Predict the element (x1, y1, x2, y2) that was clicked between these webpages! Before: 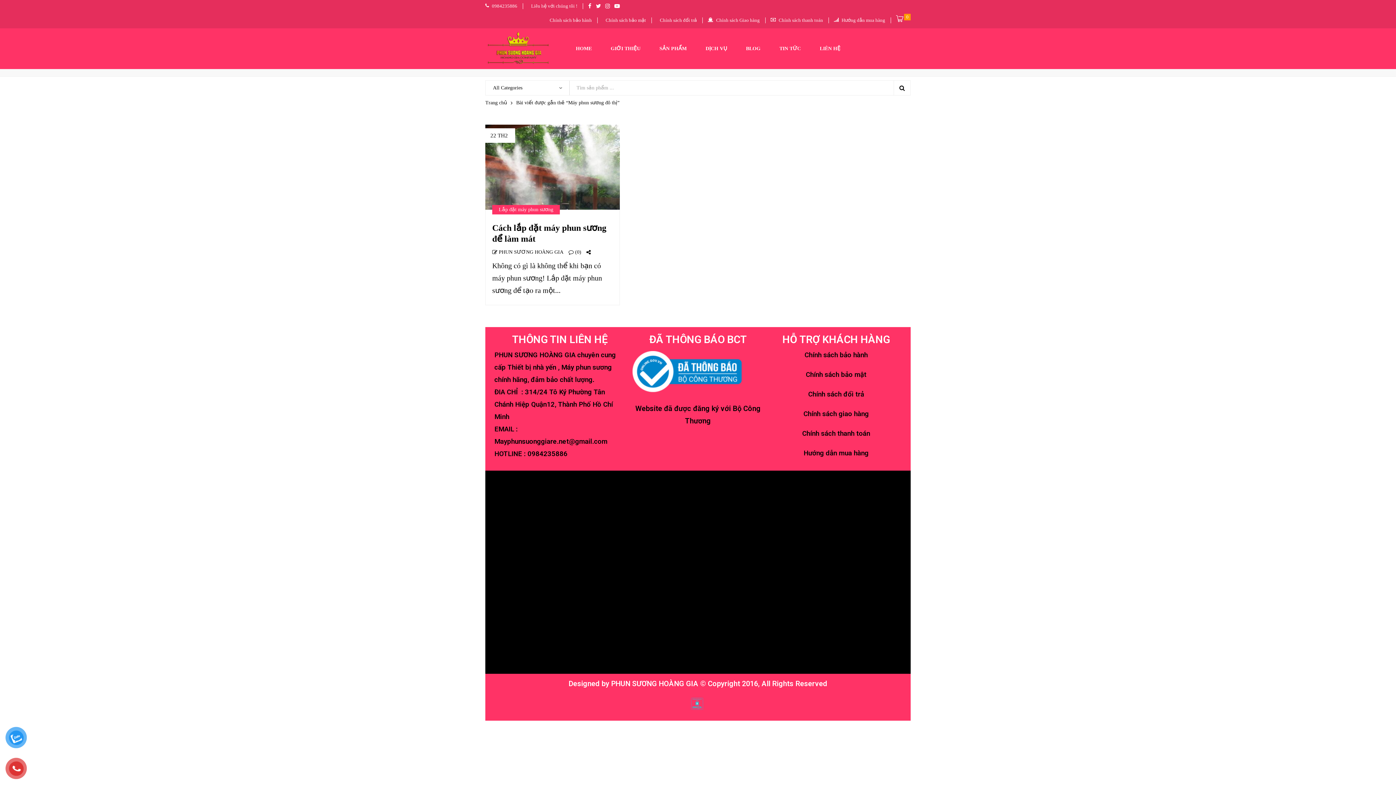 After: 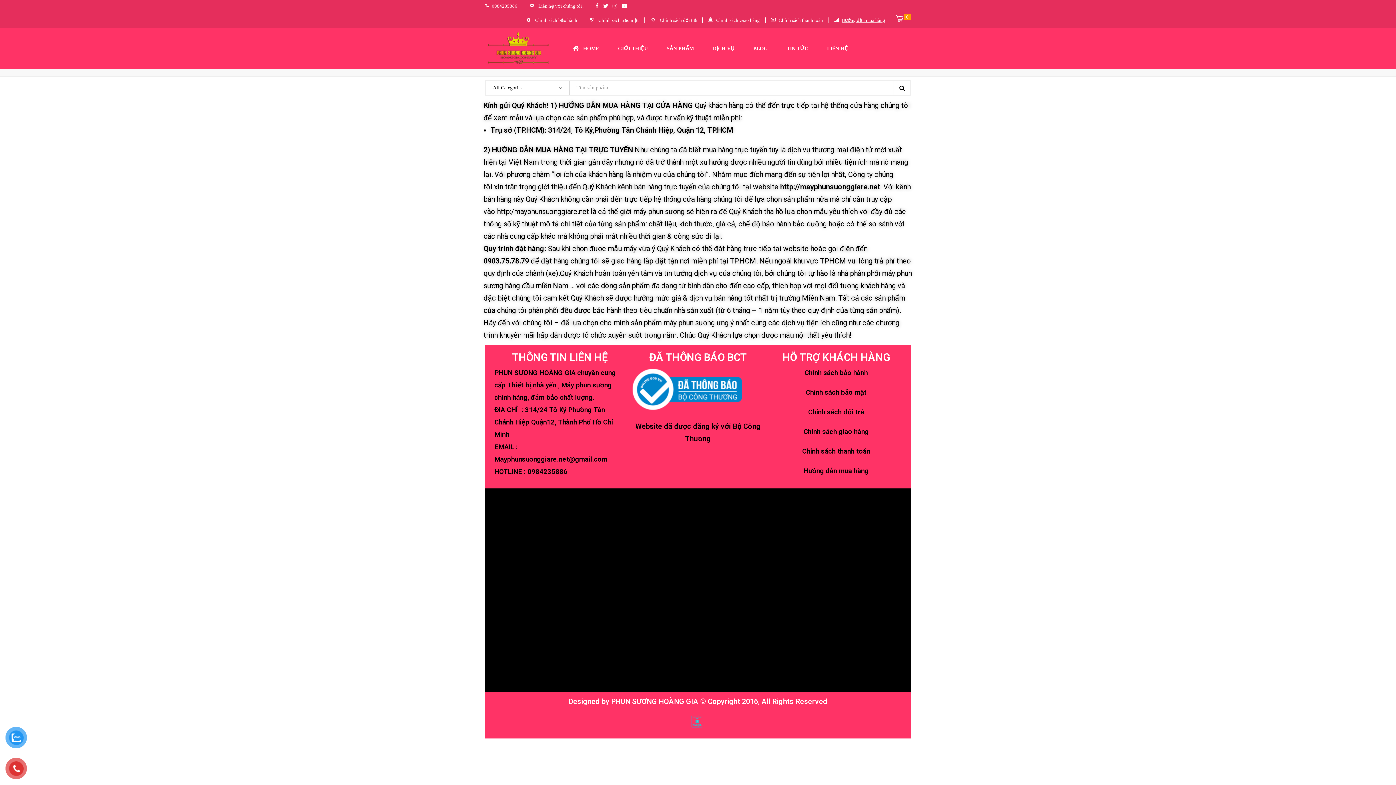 Action: label: Hướng dẫn mua hàng bbox: (834, 14, 885, 26)